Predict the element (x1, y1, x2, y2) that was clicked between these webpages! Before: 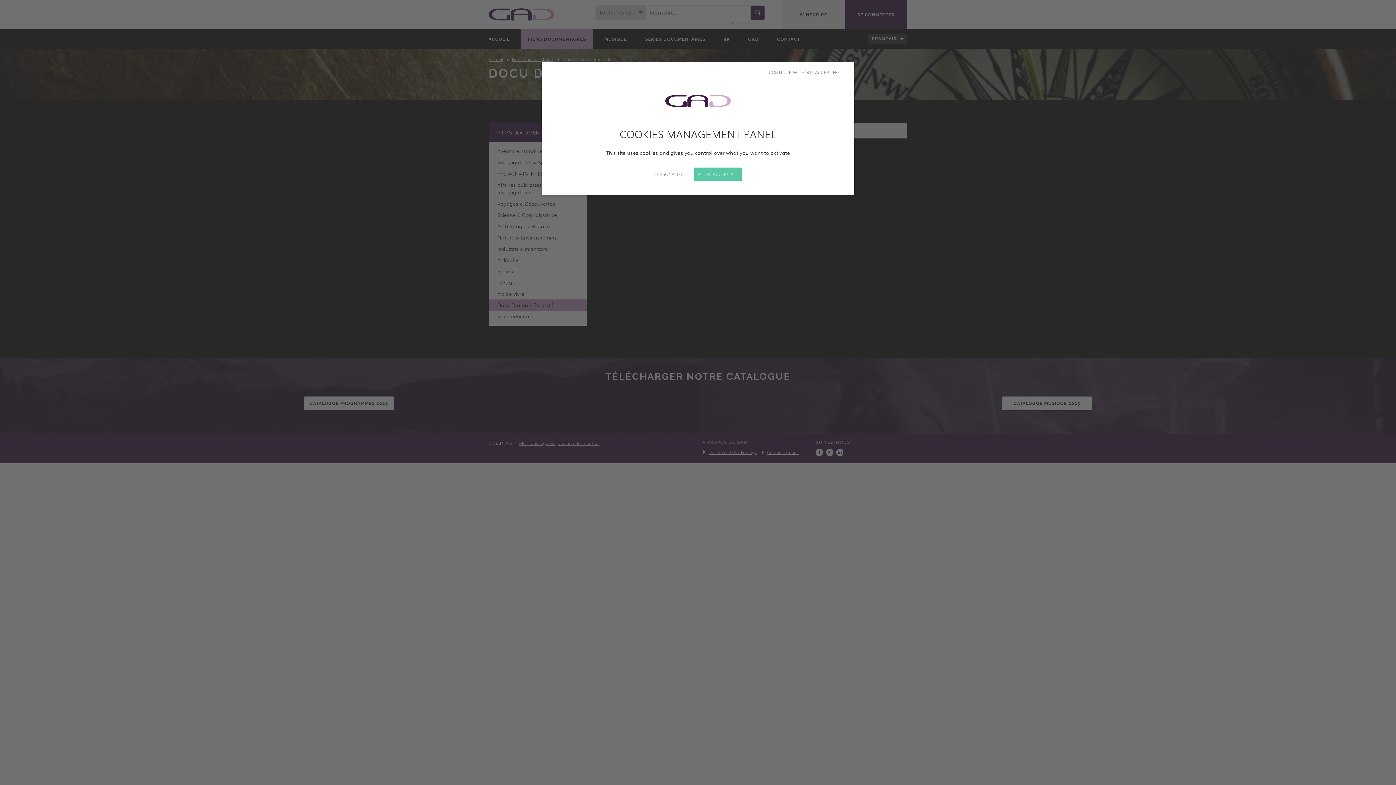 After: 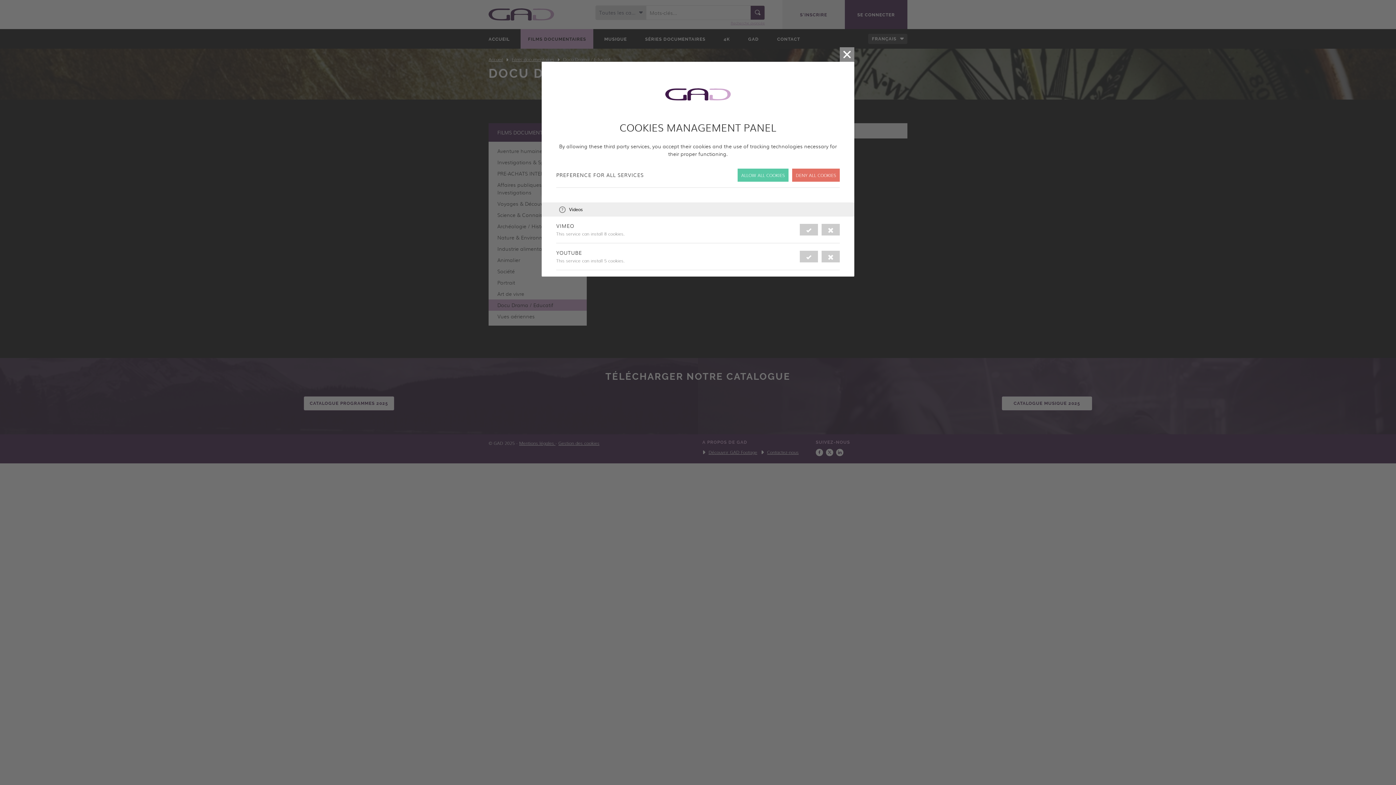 Action: label: PERSONALIZE bbox: (654, 170, 683, 177)